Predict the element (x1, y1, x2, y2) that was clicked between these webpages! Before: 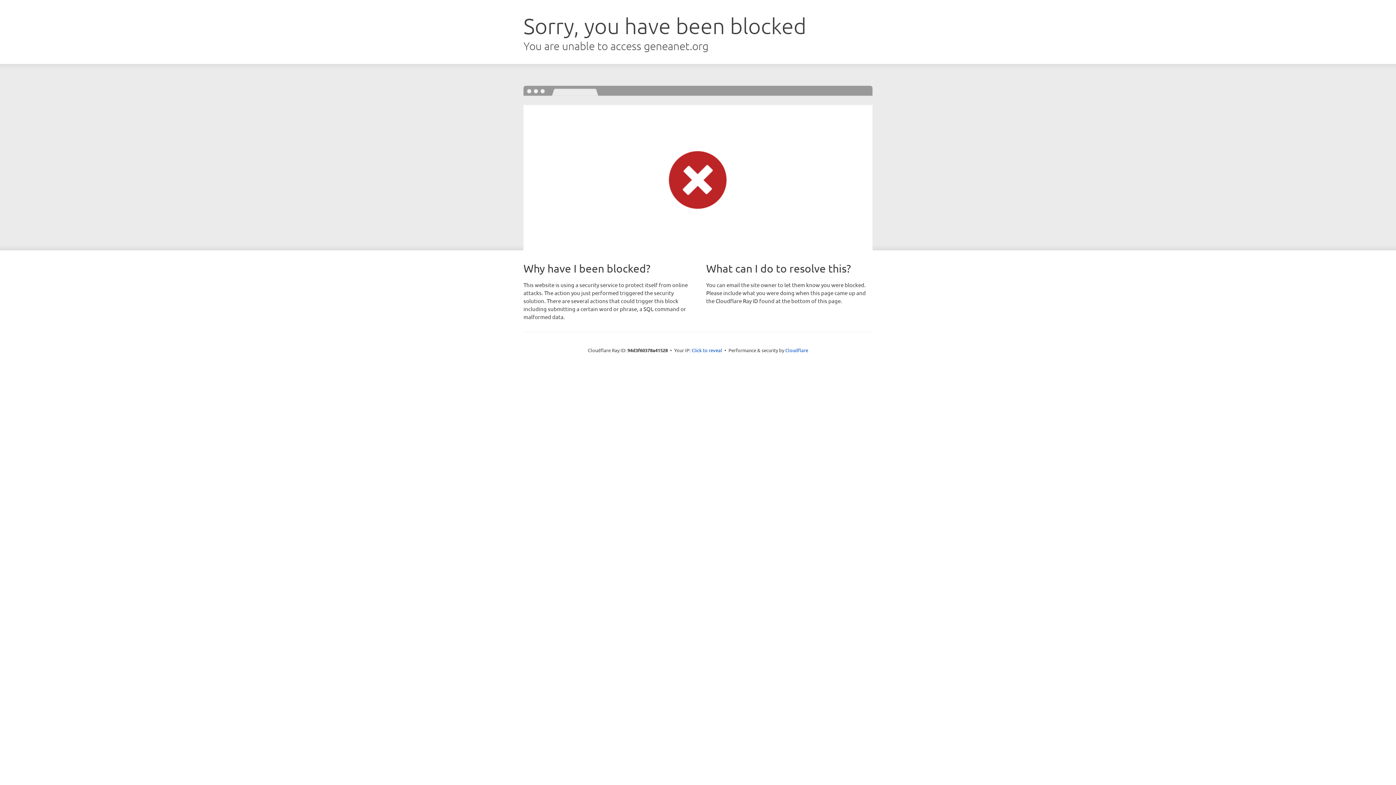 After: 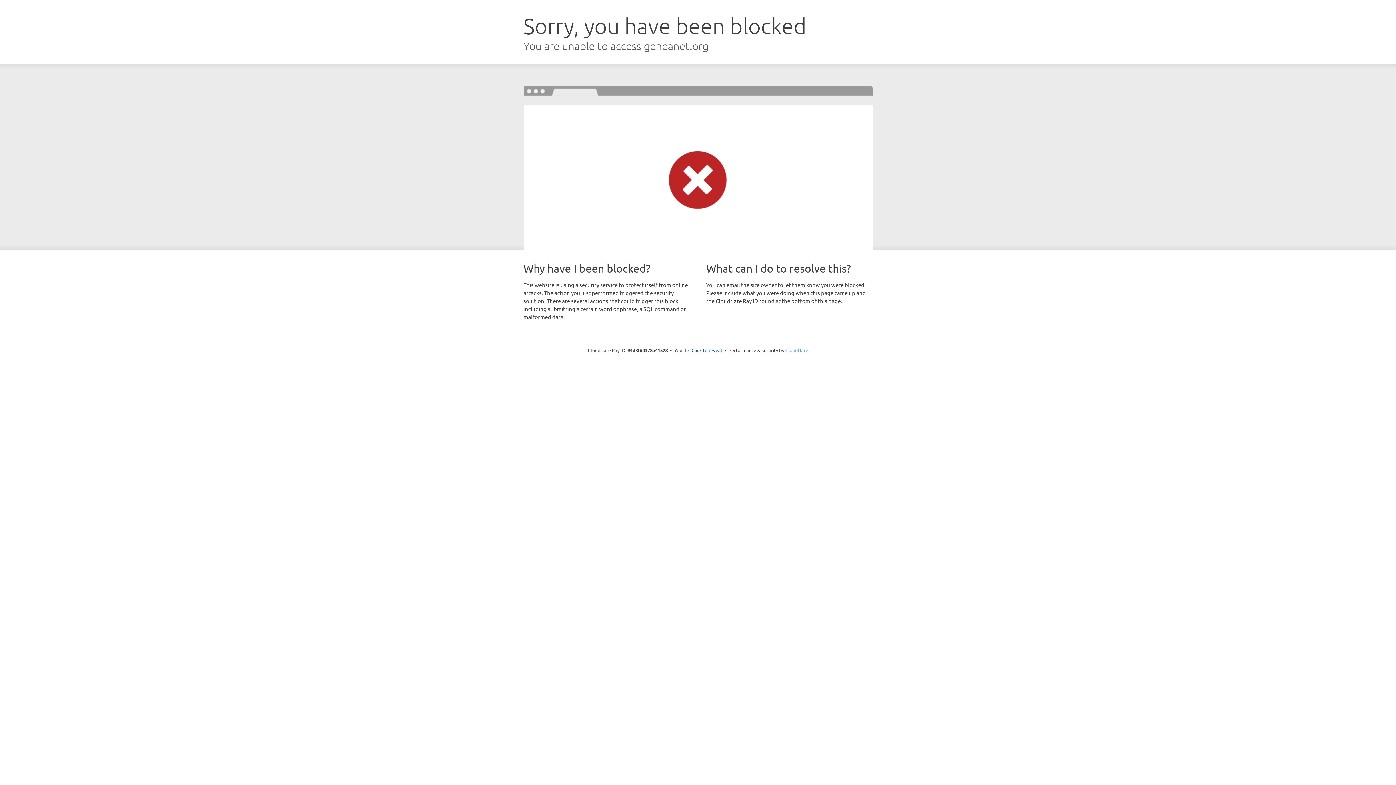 Action: bbox: (785, 347, 808, 353) label: Cloudflare